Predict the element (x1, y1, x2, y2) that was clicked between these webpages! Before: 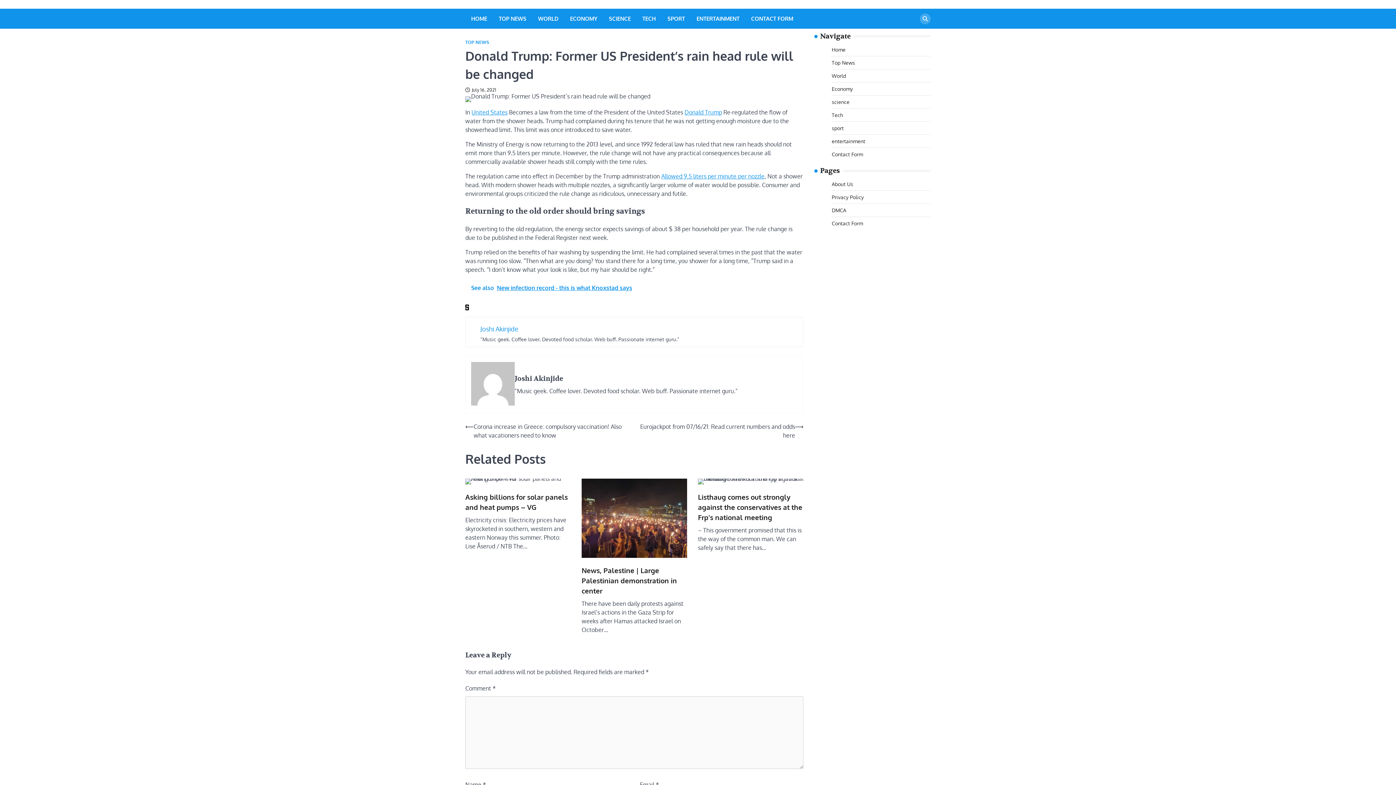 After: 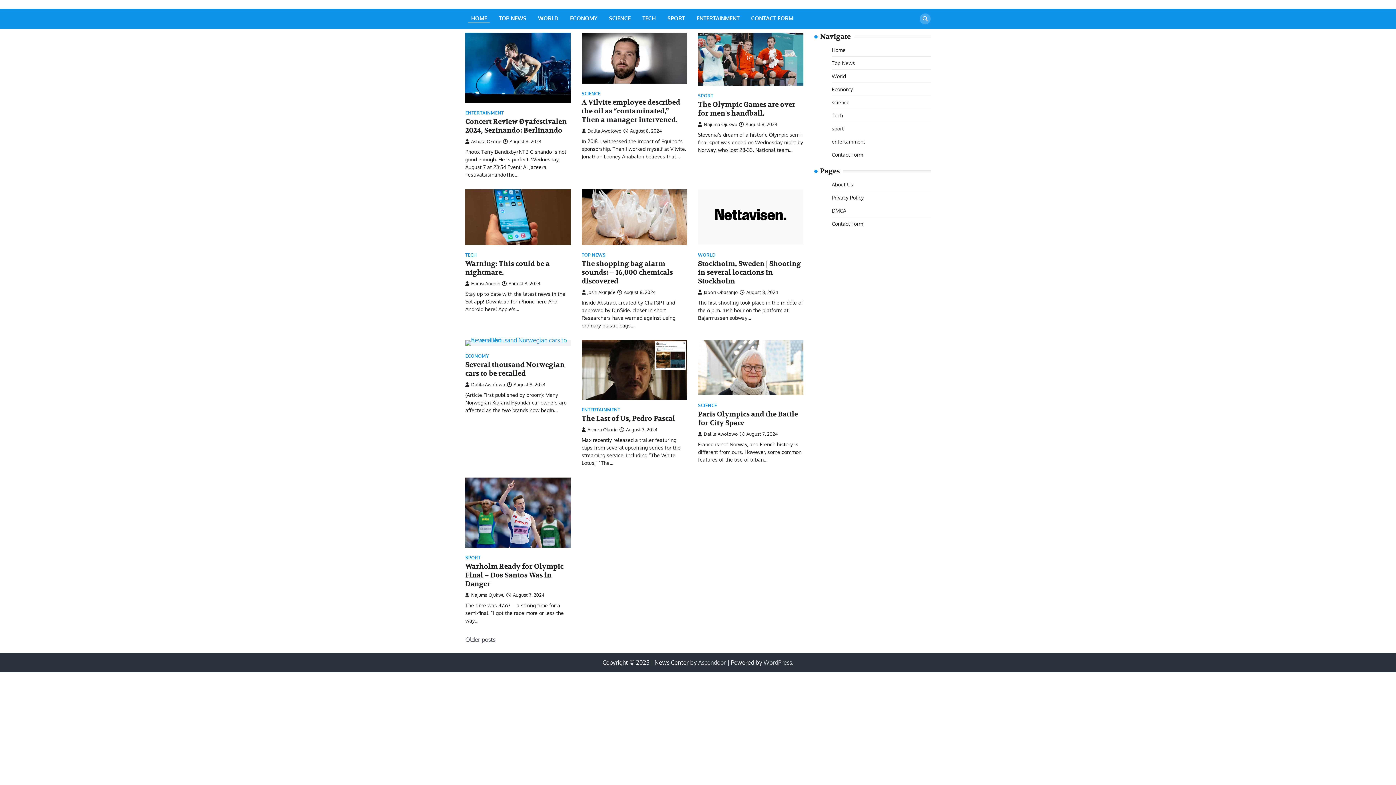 Action: bbox: (832, 111, 843, 118) label: Tech